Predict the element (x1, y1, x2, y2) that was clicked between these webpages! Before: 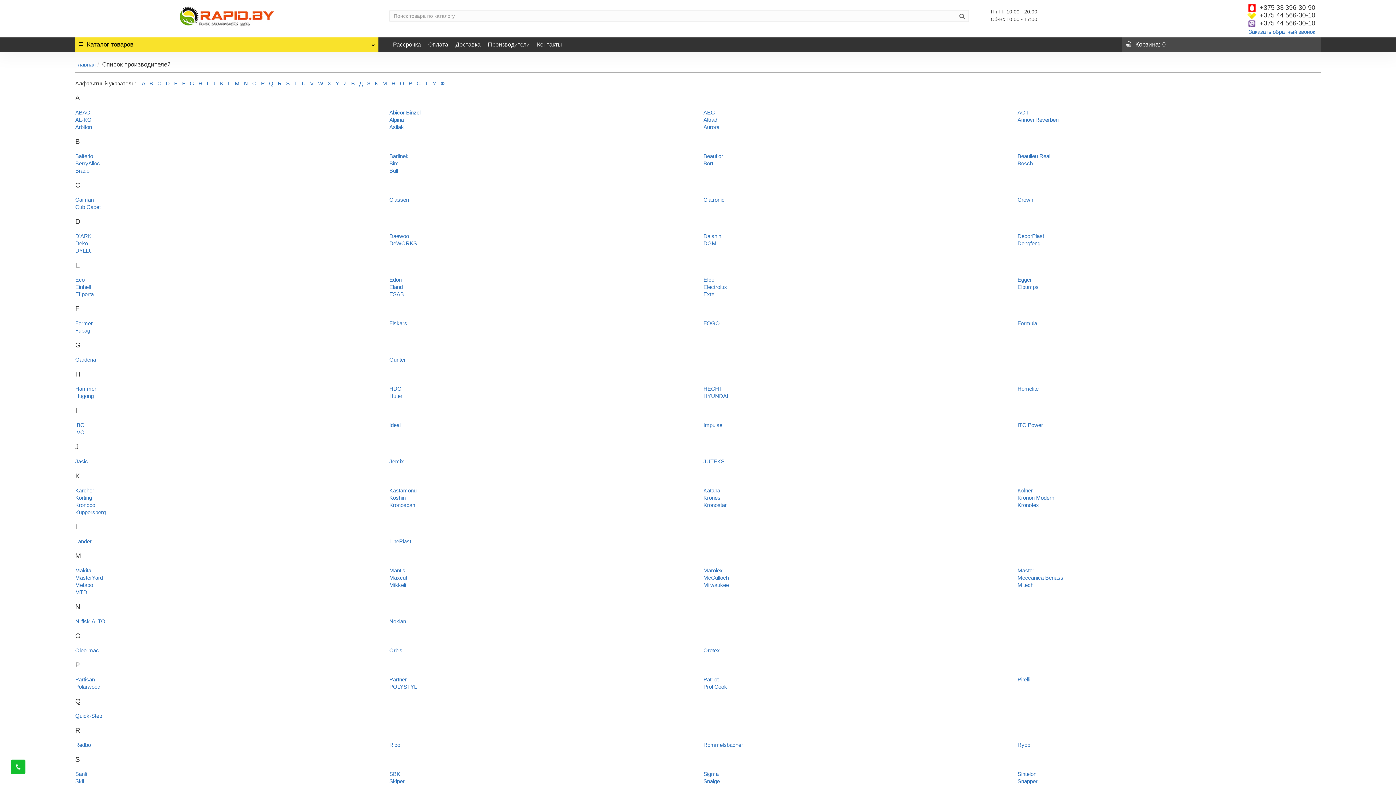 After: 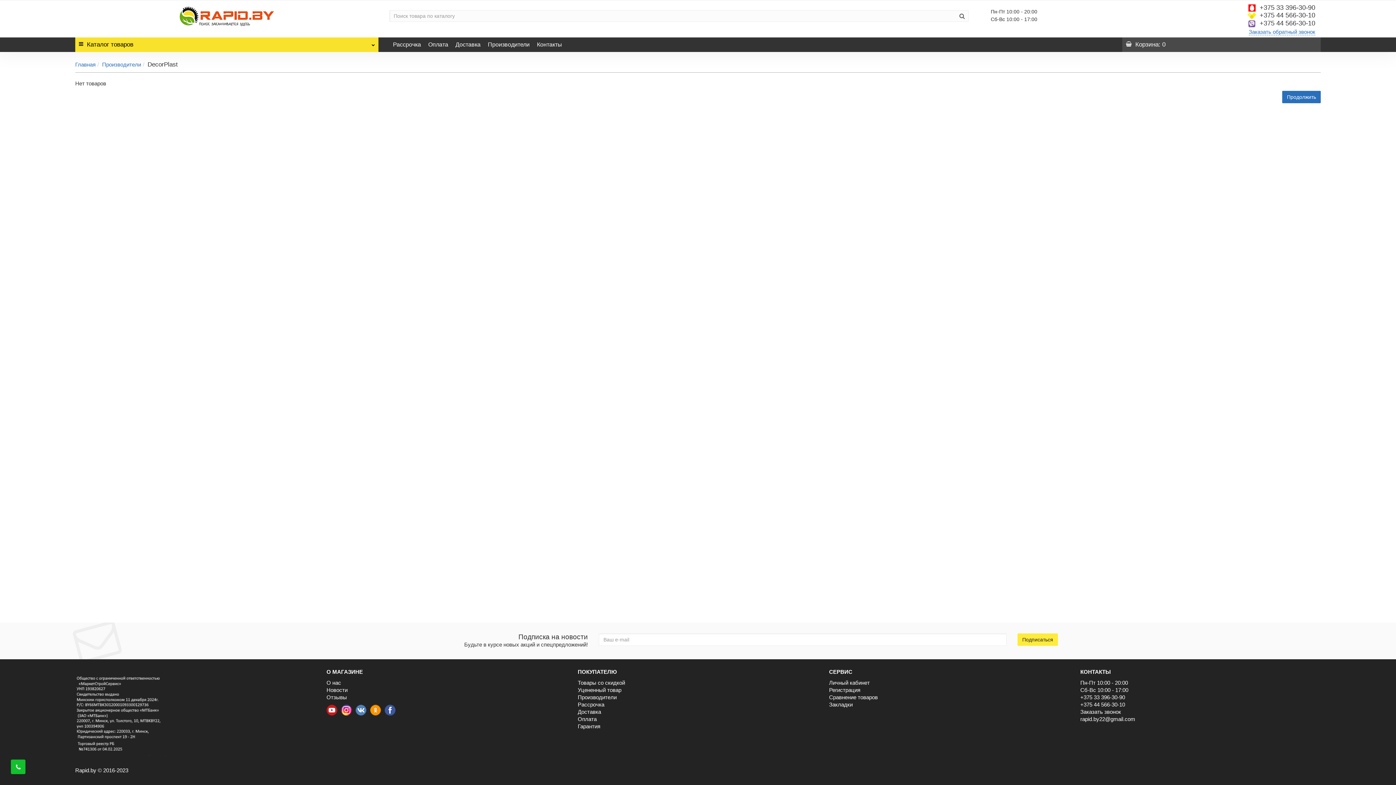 Action: label: DecorPlast bbox: (1017, 233, 1044, 239)